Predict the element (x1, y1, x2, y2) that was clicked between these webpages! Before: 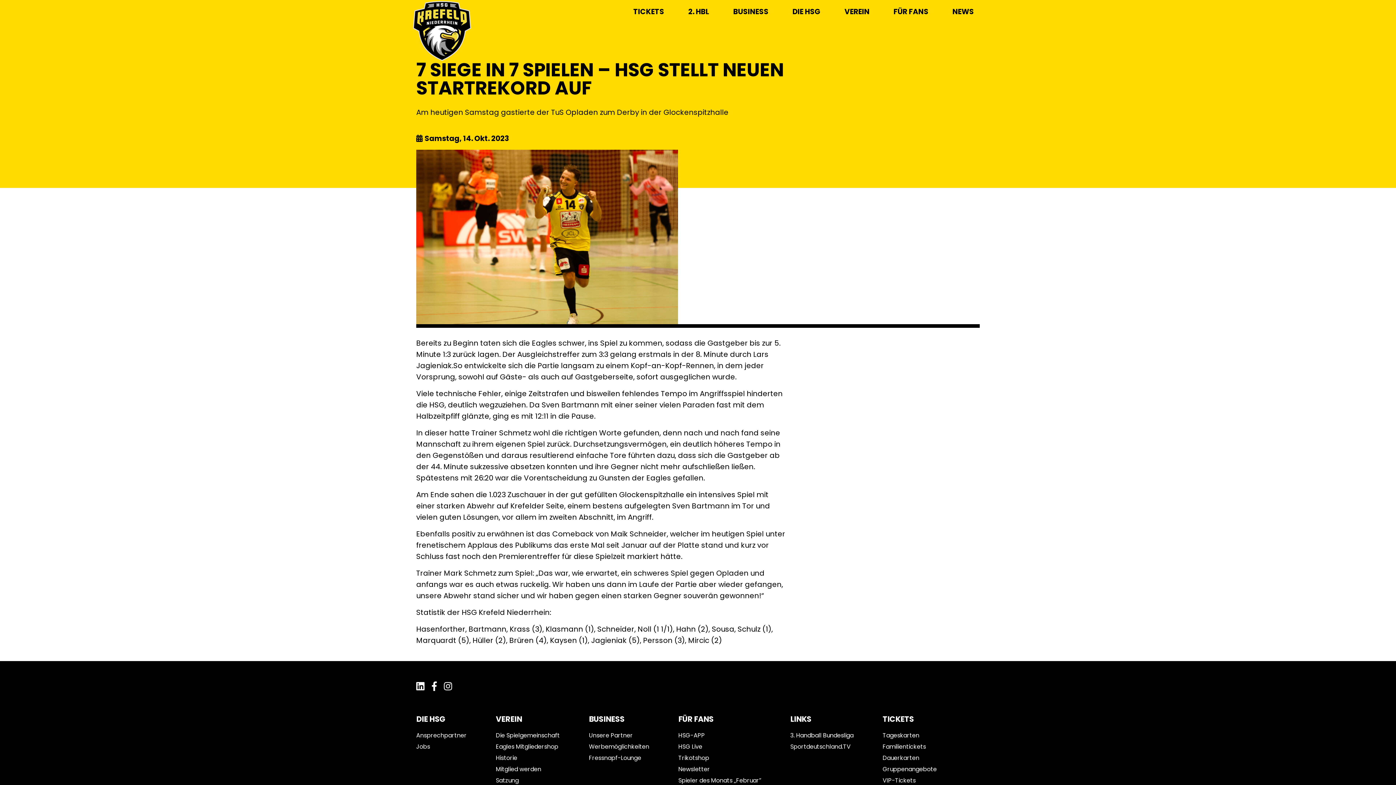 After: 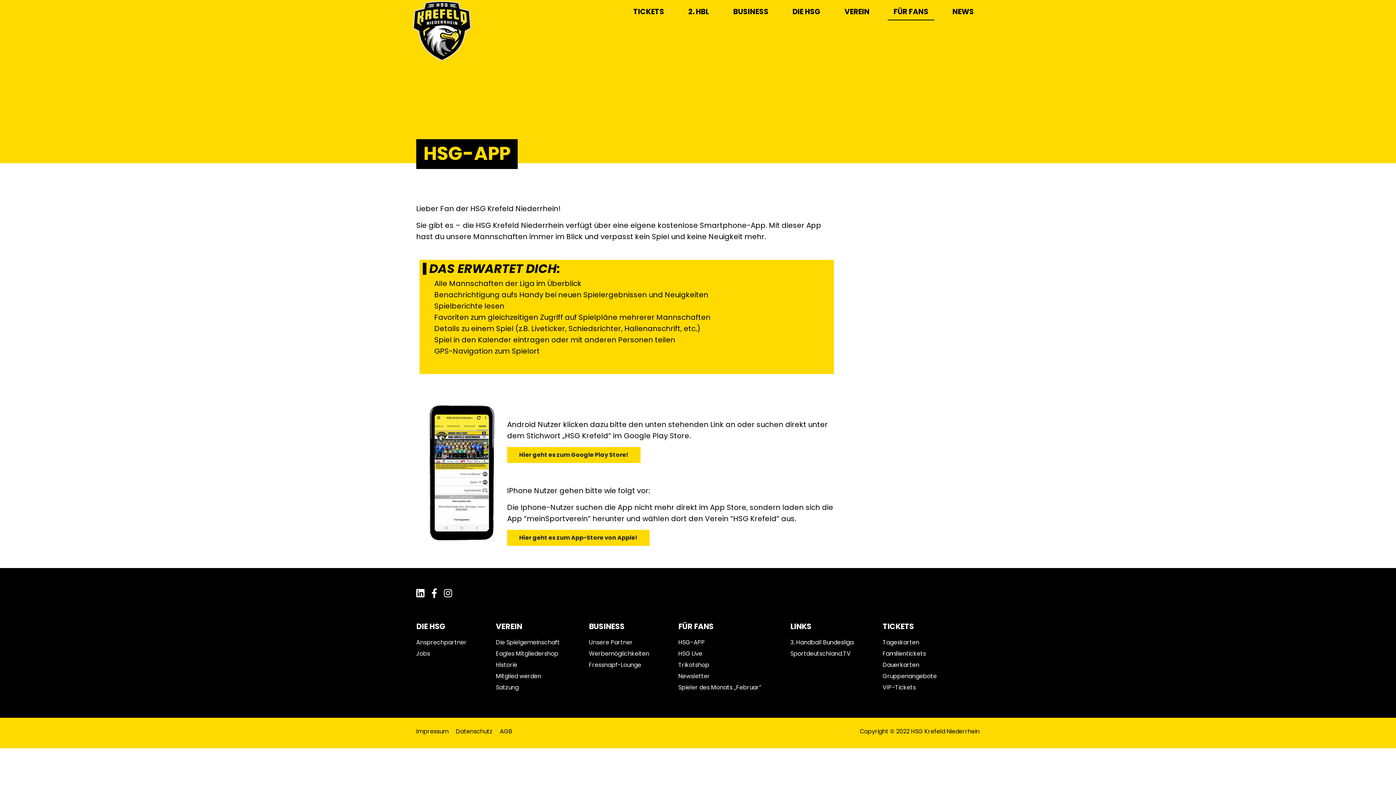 Action: bbox: (678, 731, 705, 740) label: HSG-APP